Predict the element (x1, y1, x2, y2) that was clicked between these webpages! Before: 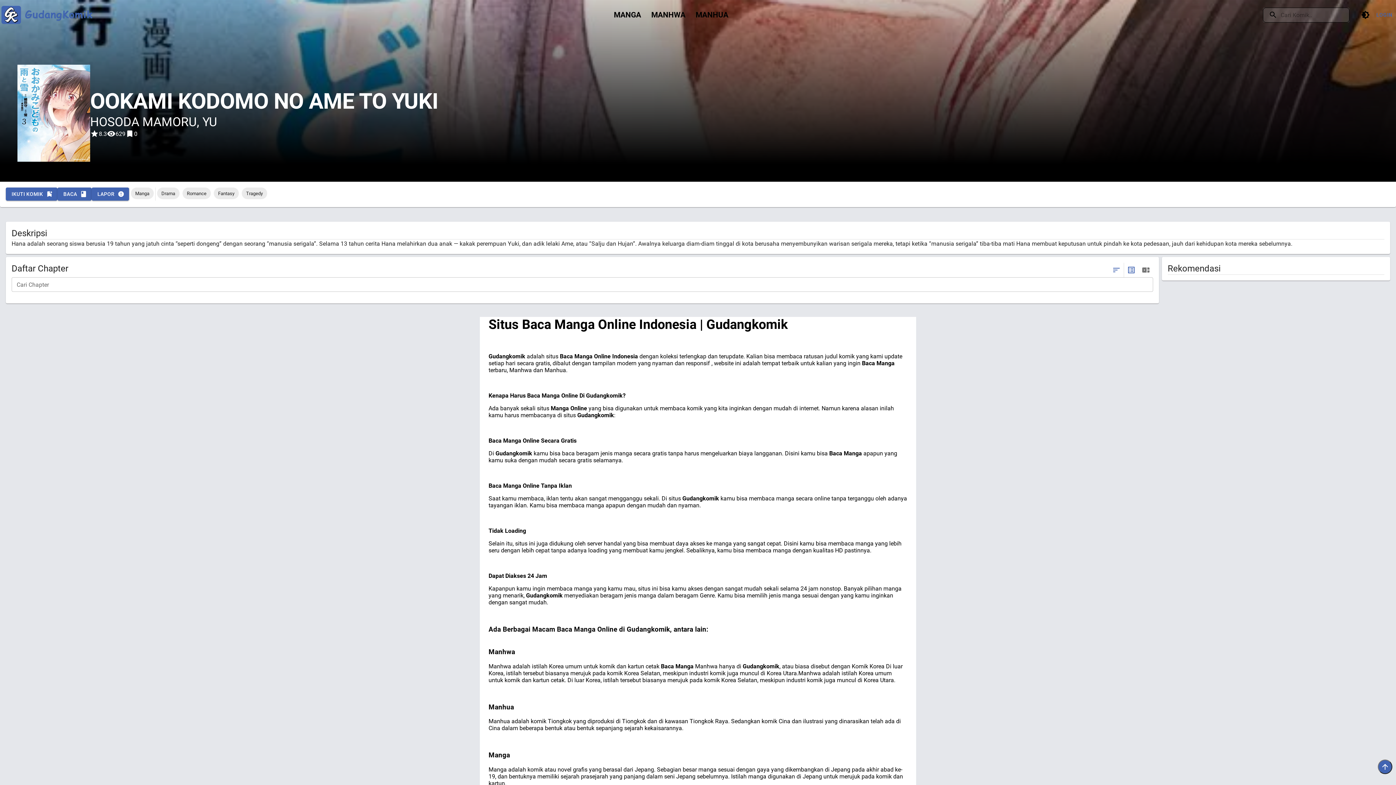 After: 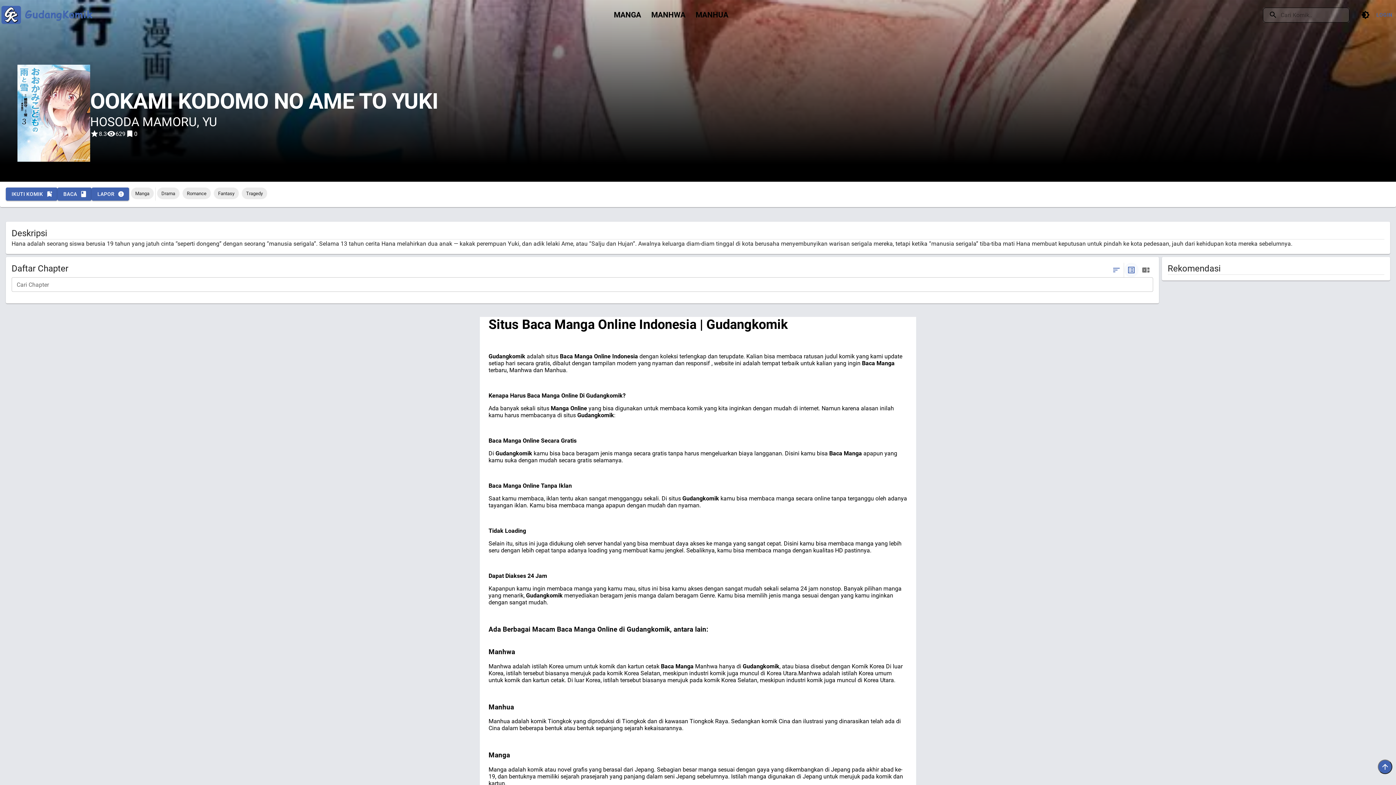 Action: bbox: (1124, 262, 1138, 277)